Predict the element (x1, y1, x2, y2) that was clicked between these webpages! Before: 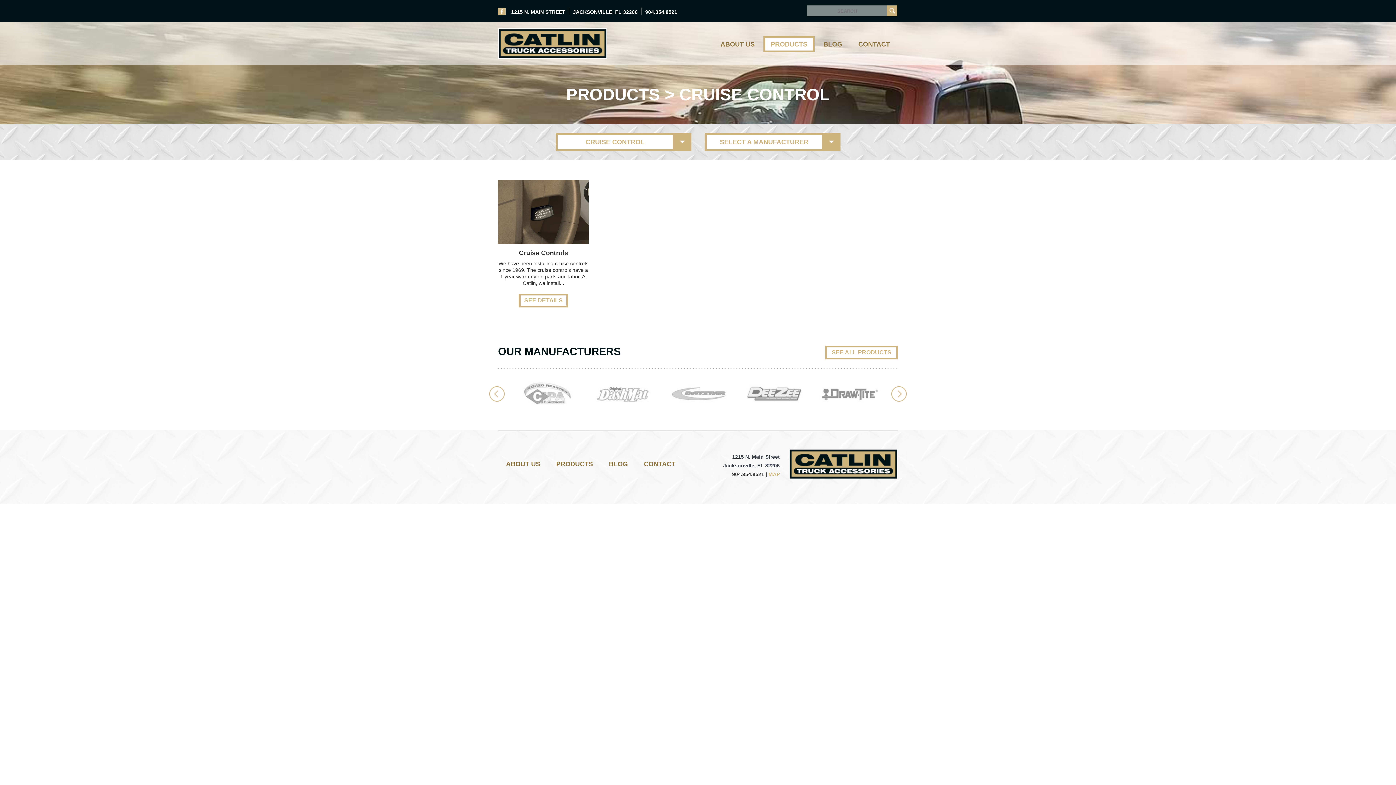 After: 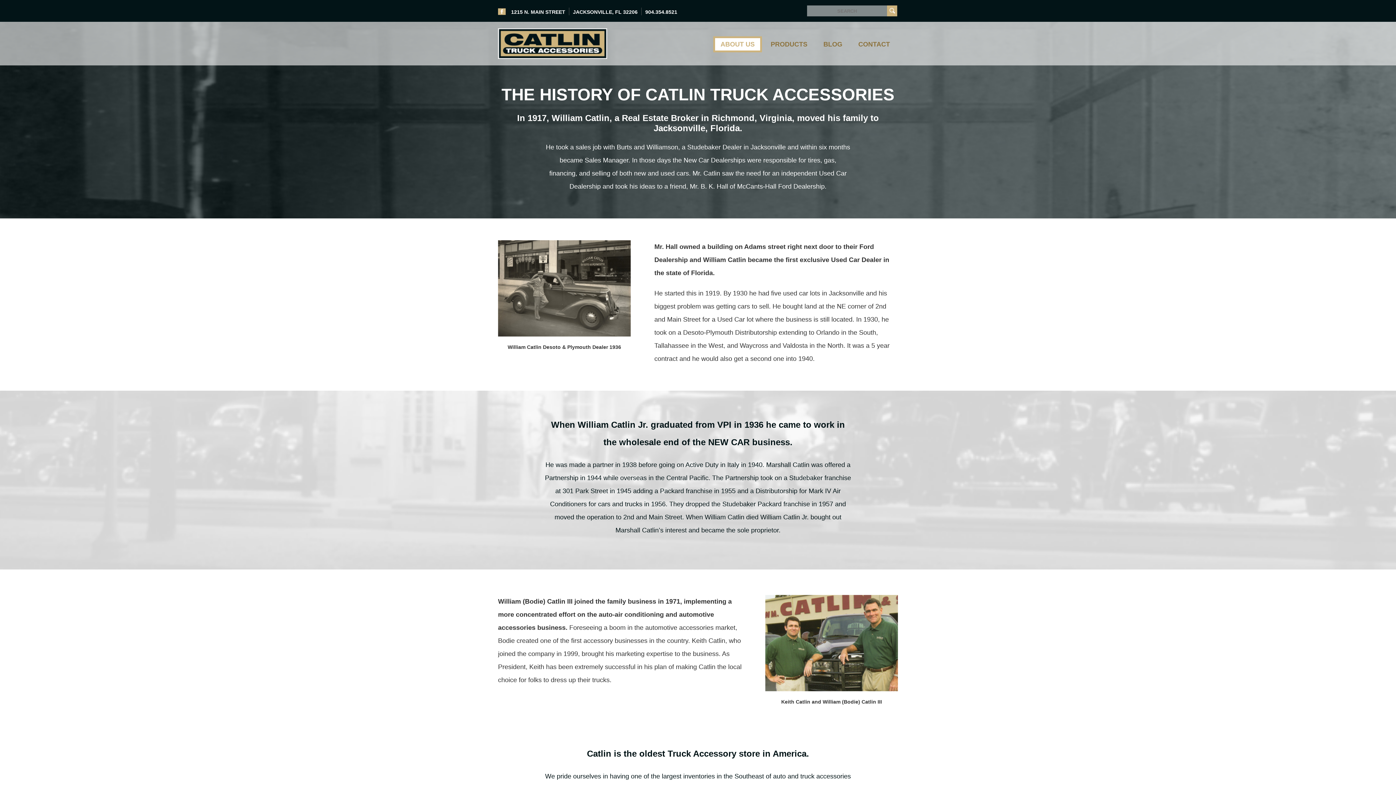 Action: bbox: (713, 36, 762, 52) label: ABOUT US